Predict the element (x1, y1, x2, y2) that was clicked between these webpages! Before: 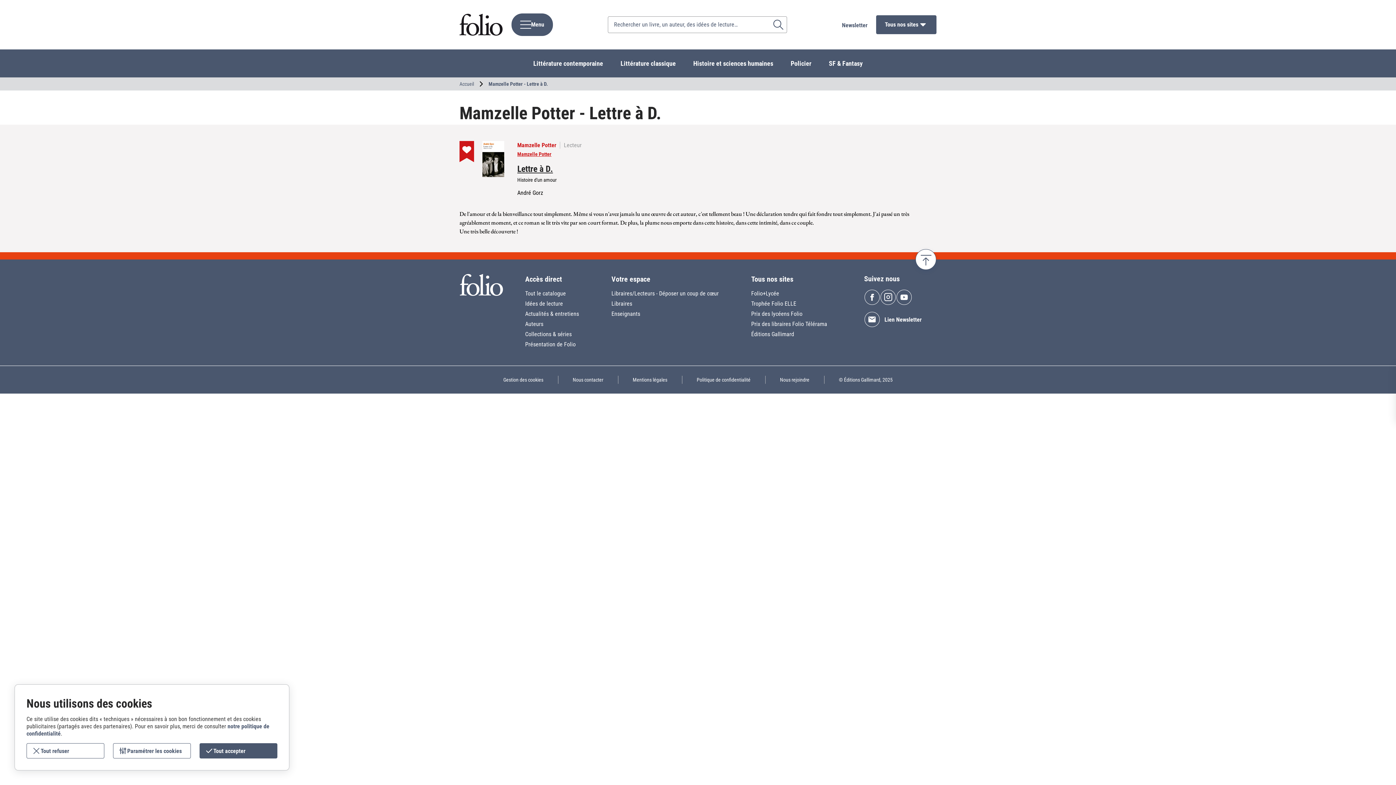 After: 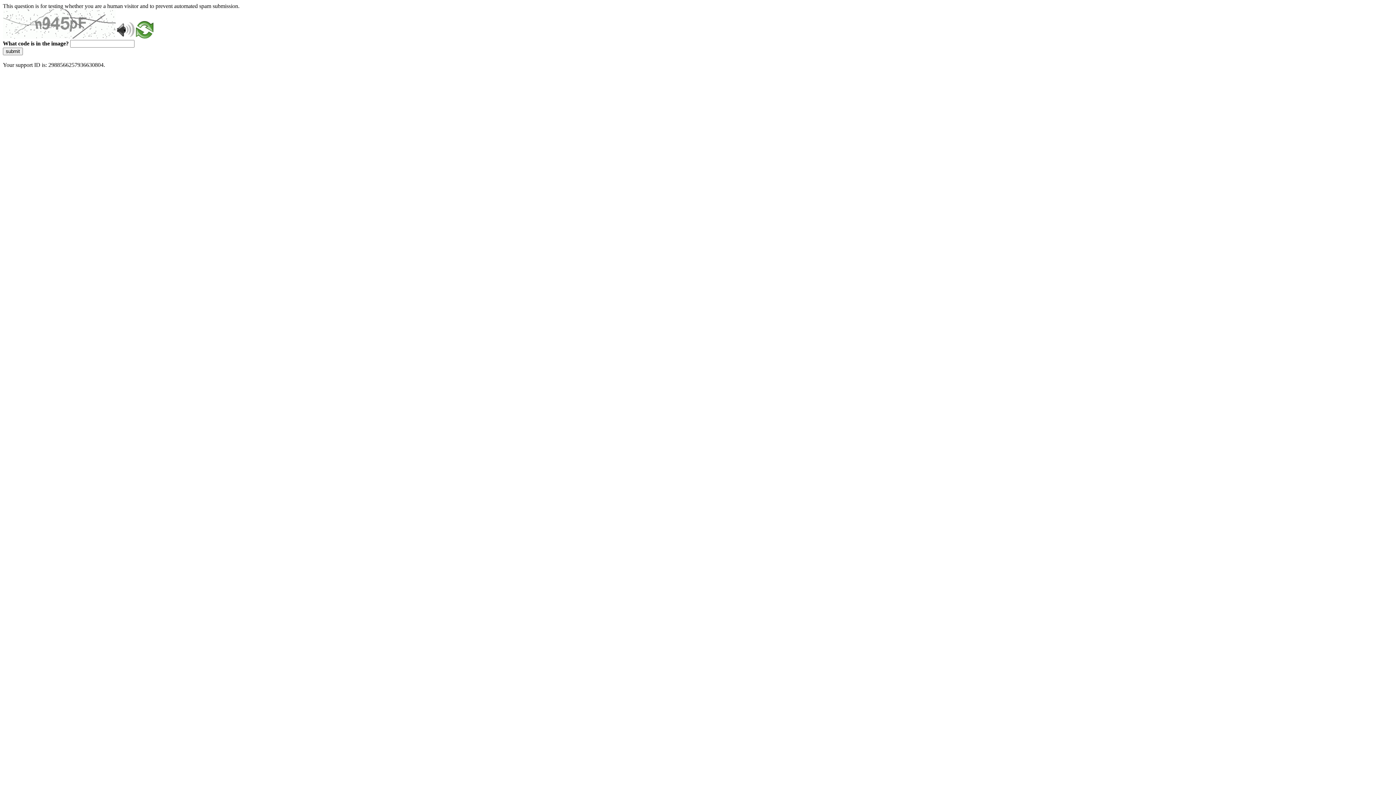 Action: bbox: (842, 21, 867, 28) label: Newsletter